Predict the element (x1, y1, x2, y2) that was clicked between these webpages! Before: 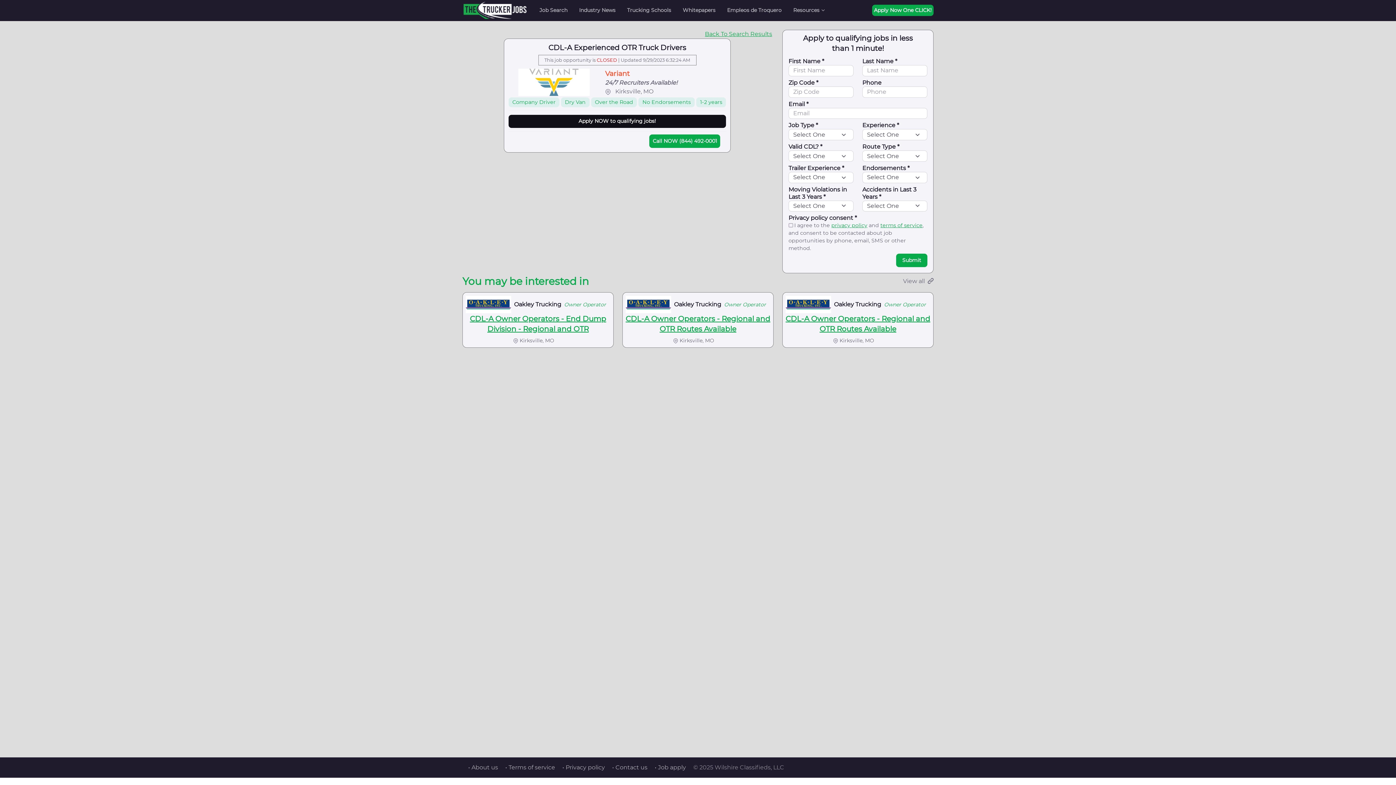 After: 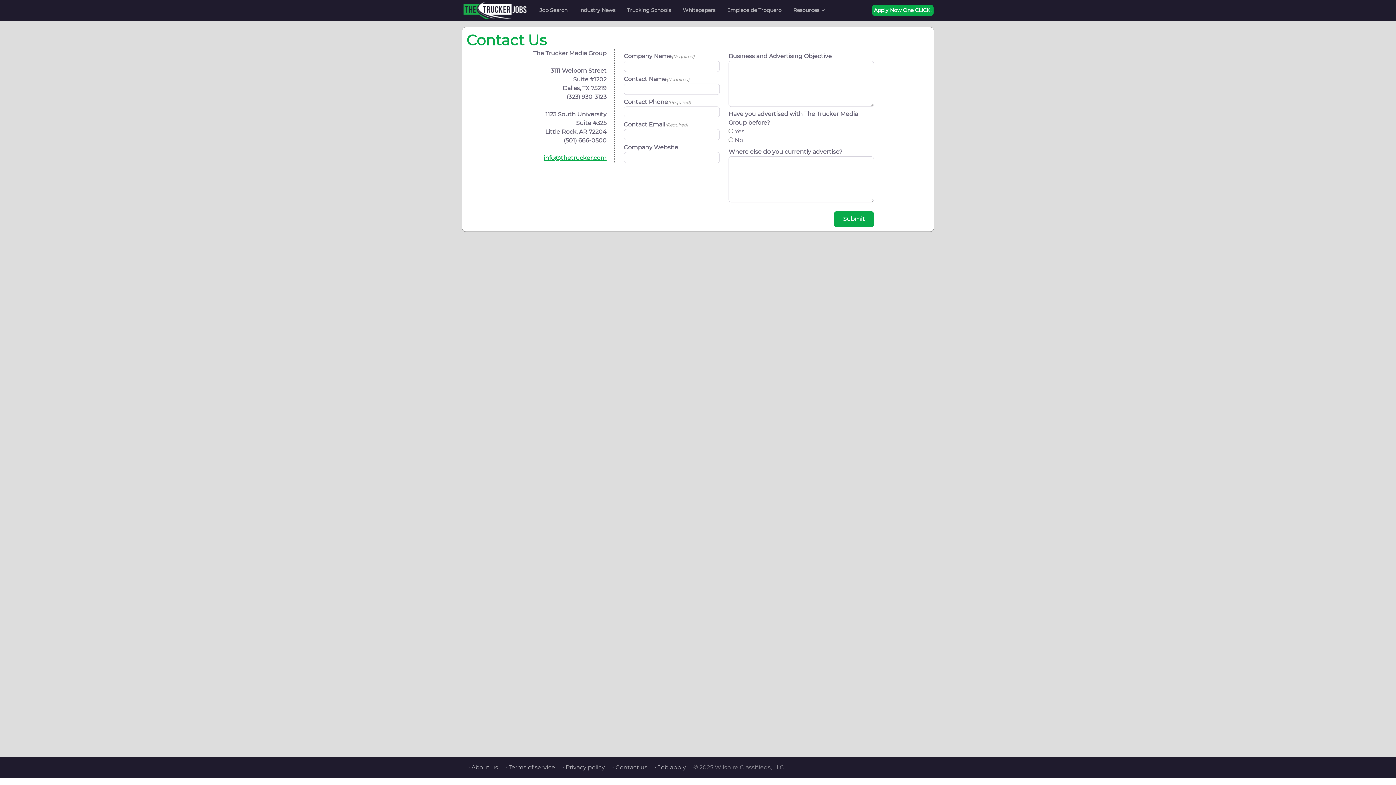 Action: label: • Contact us bbox: (606, 764, 647, 771)